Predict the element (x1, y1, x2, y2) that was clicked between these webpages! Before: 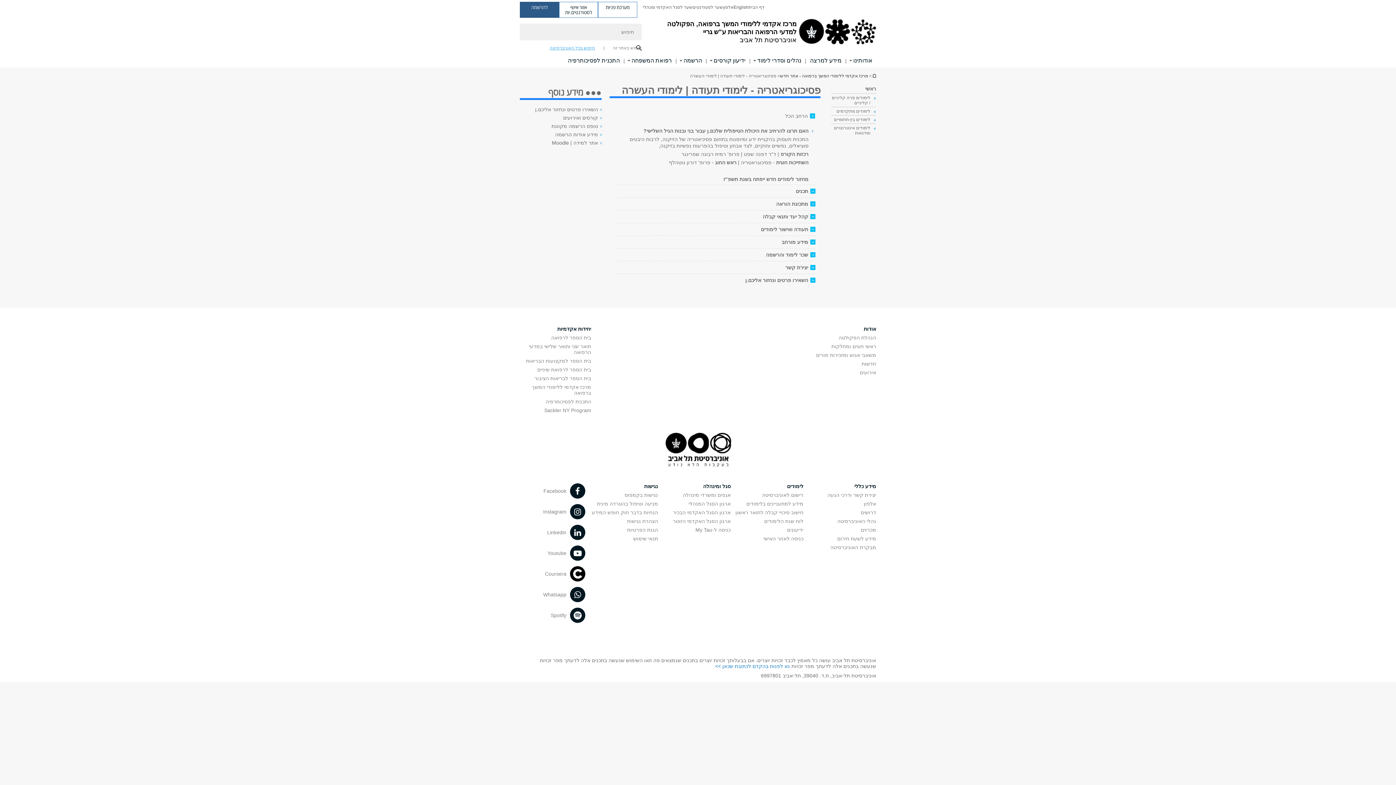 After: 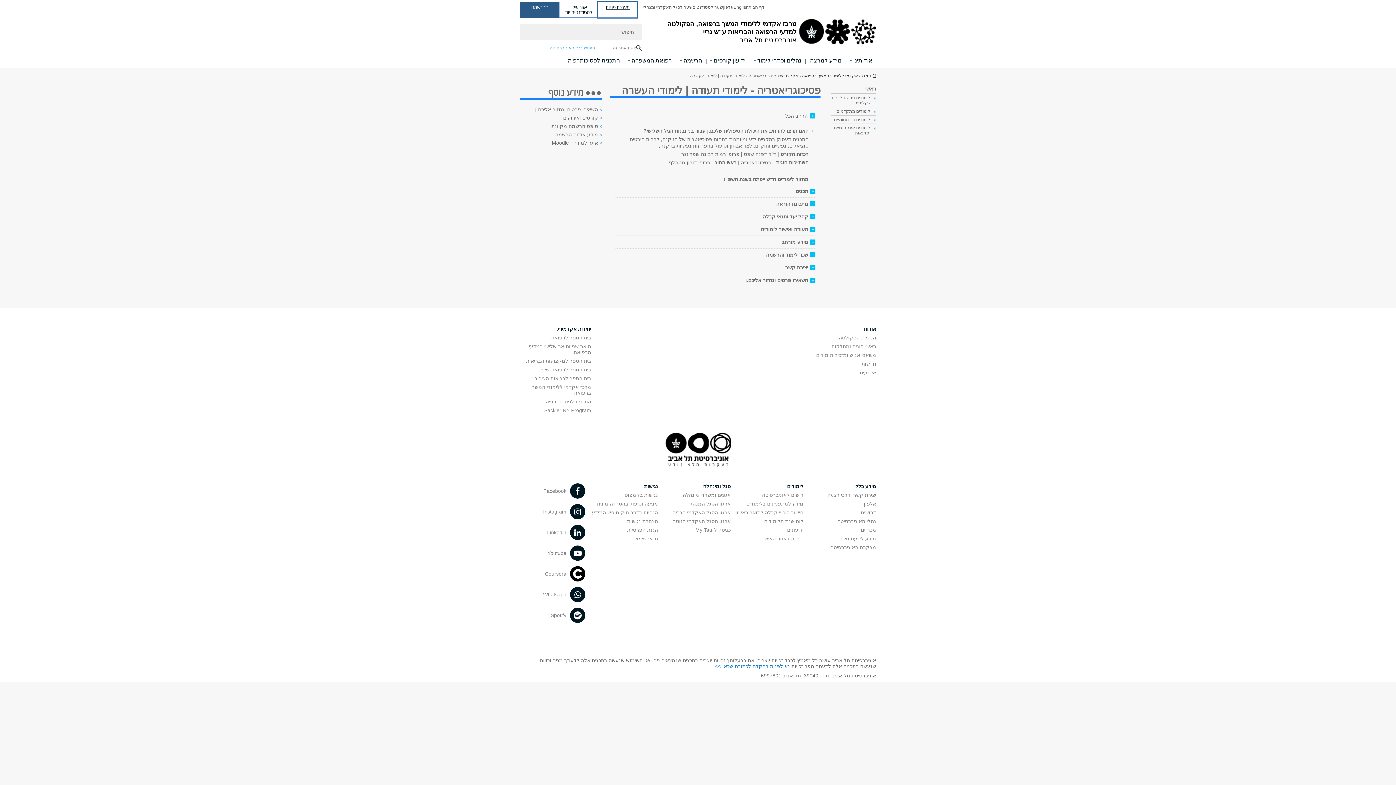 Action: bbox: (598, 1, 637, 17) label: בקר מערכת פניות פתח בחלון חדש